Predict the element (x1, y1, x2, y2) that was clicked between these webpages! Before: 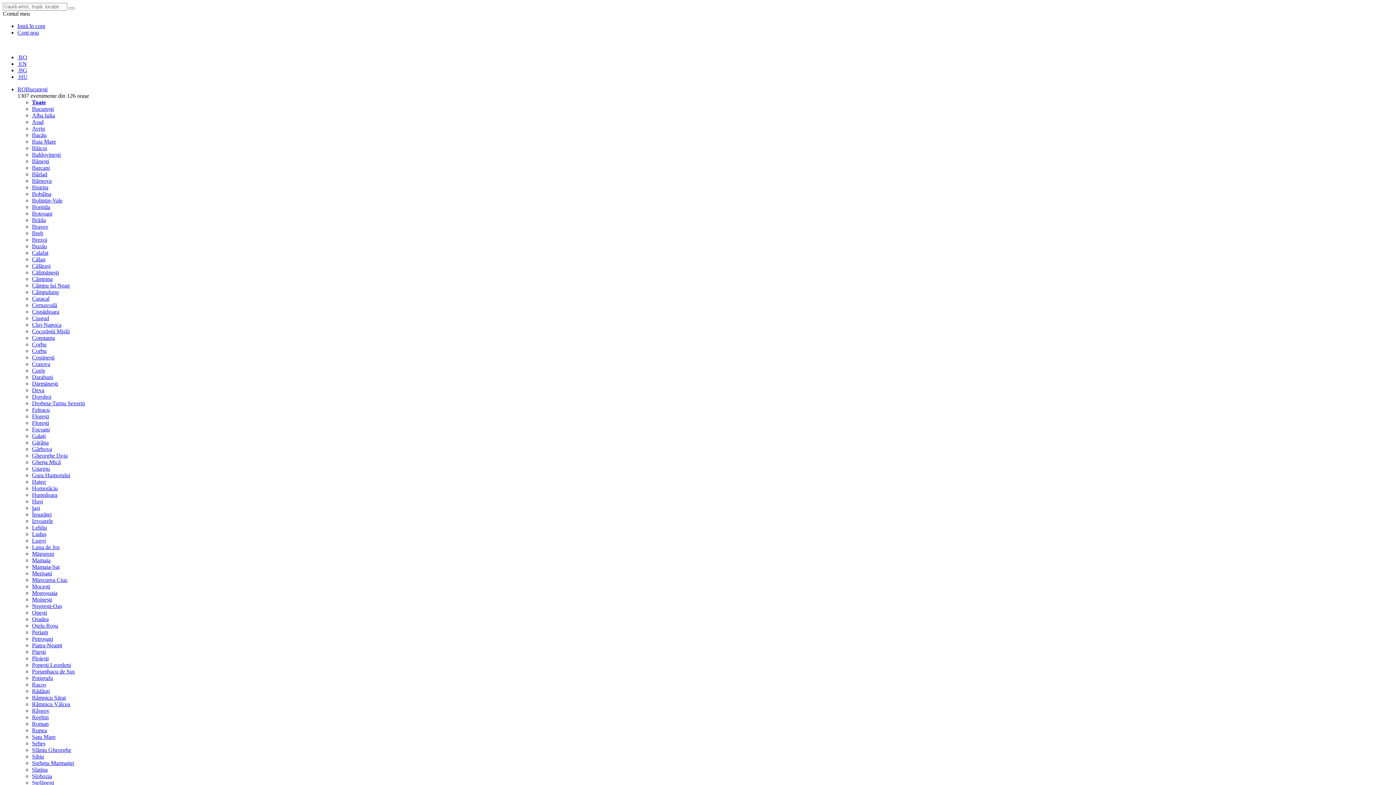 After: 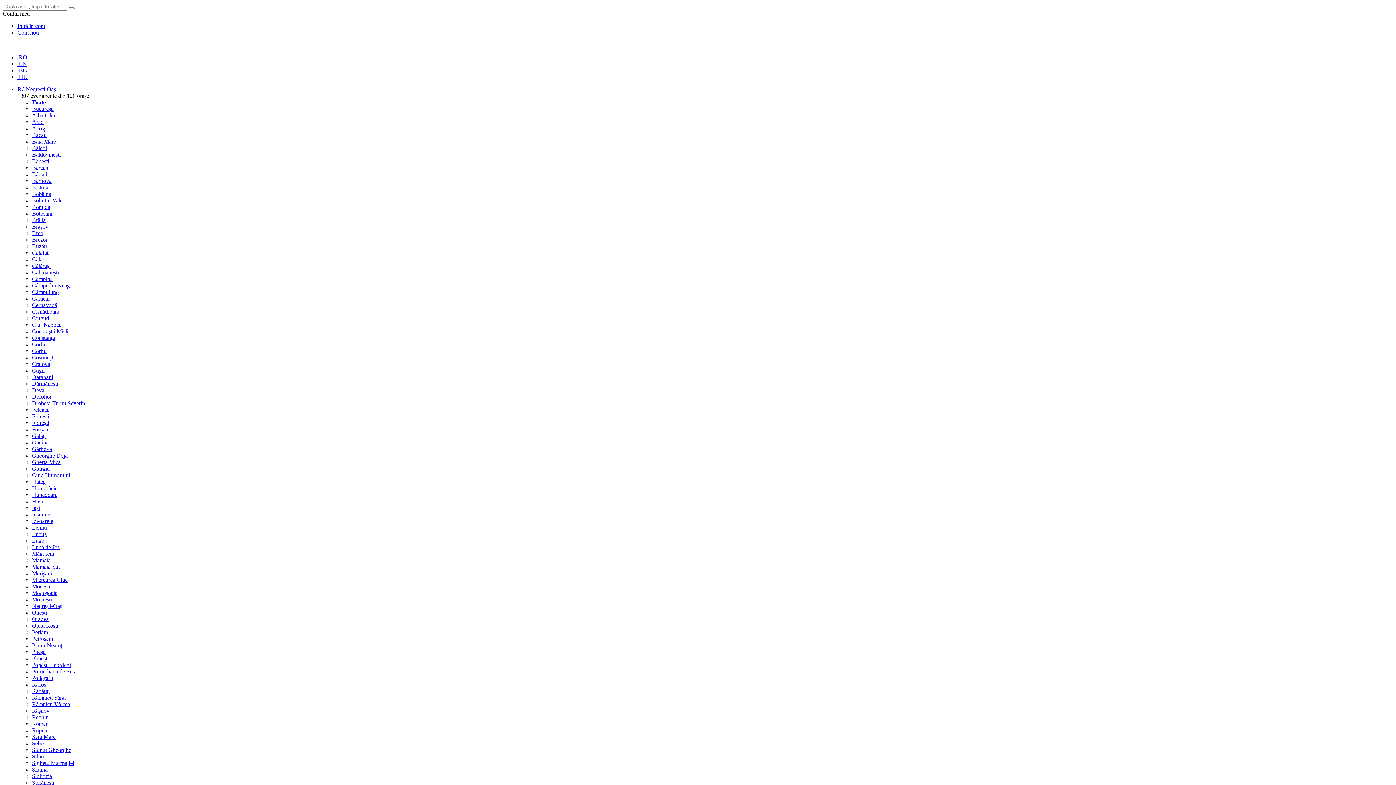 Action: bbox: (32, 603, 62, 609) label: Negrești-Oaș